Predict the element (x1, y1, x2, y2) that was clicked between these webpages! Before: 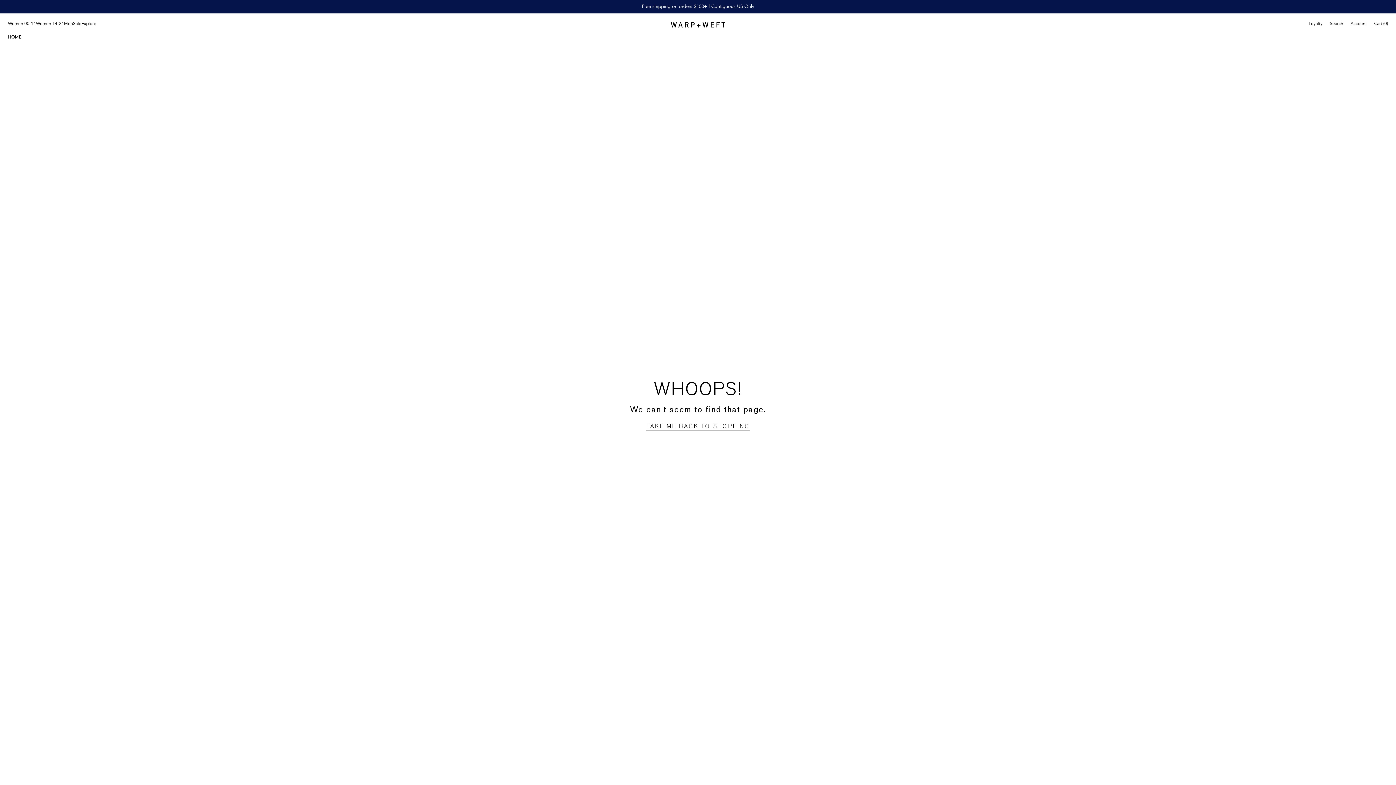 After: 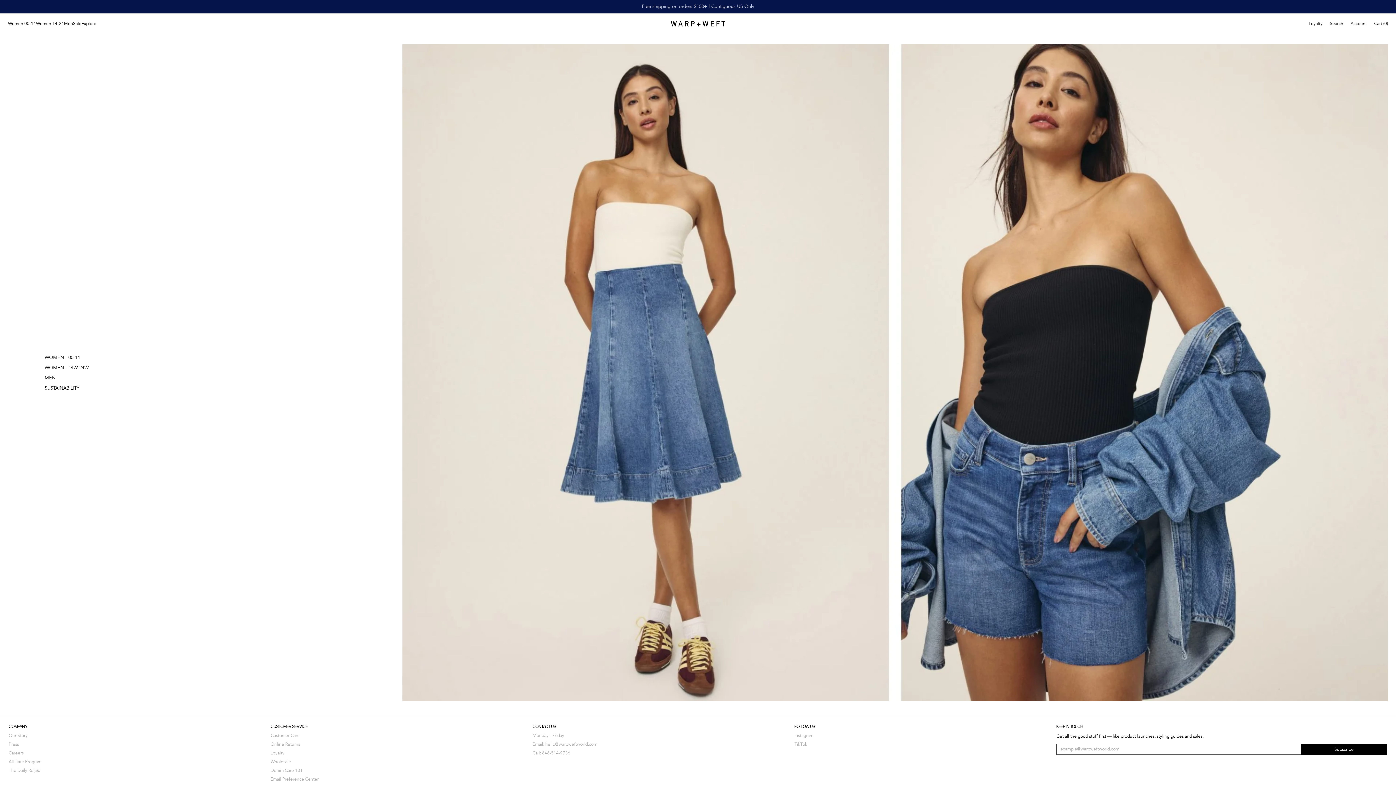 Action: bbox: (670, 20, 725, 28)